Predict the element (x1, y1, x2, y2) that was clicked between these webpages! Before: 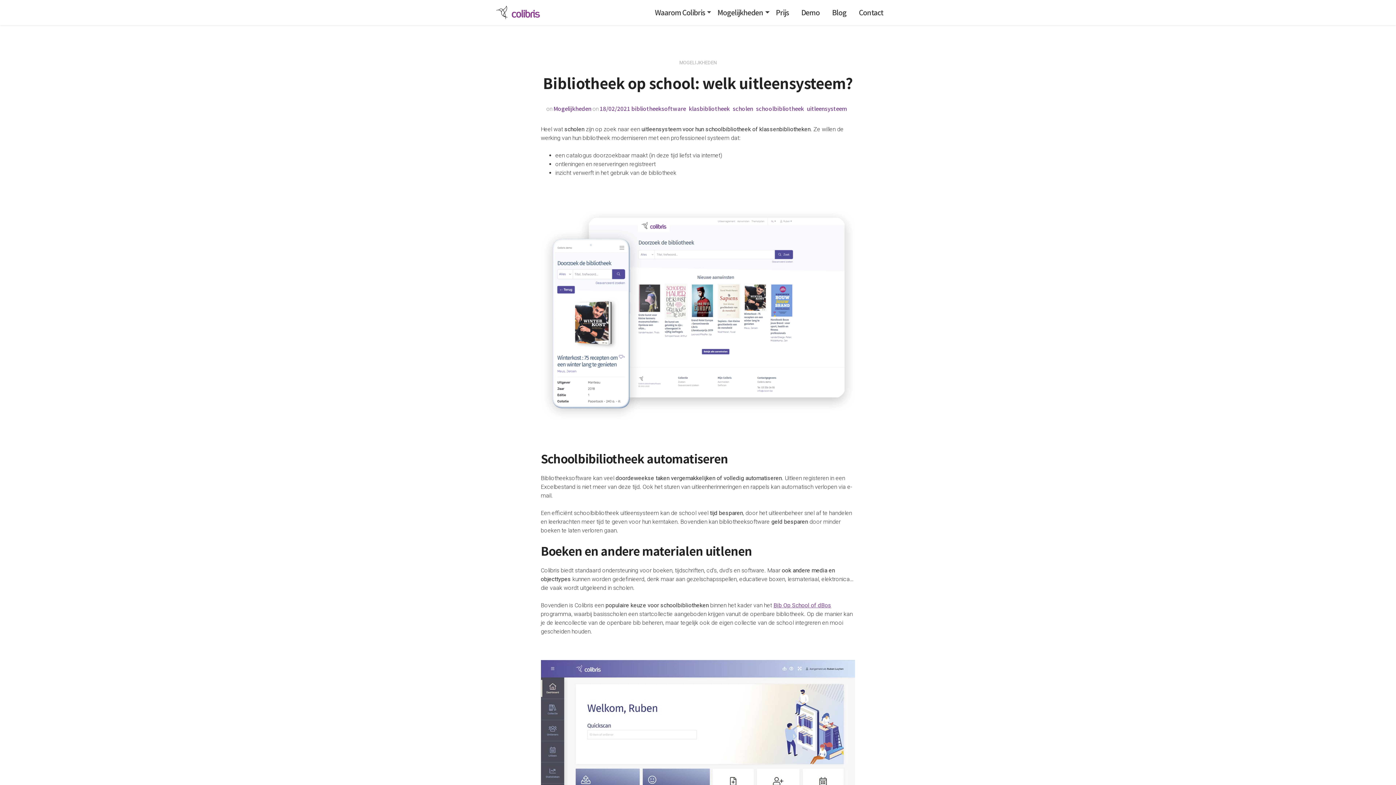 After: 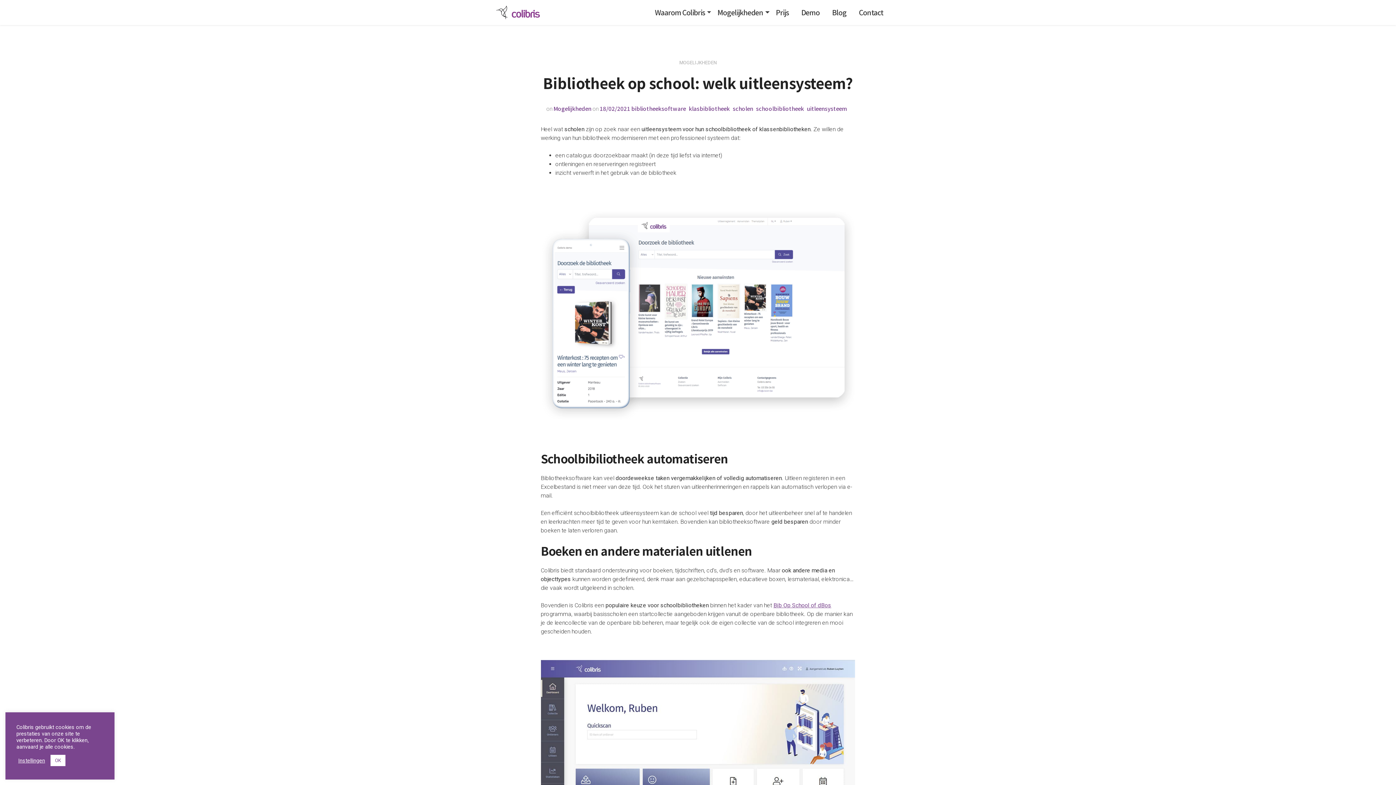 Action: label: Bib Op School of dBos bbox: (773, 602, 831, 609)